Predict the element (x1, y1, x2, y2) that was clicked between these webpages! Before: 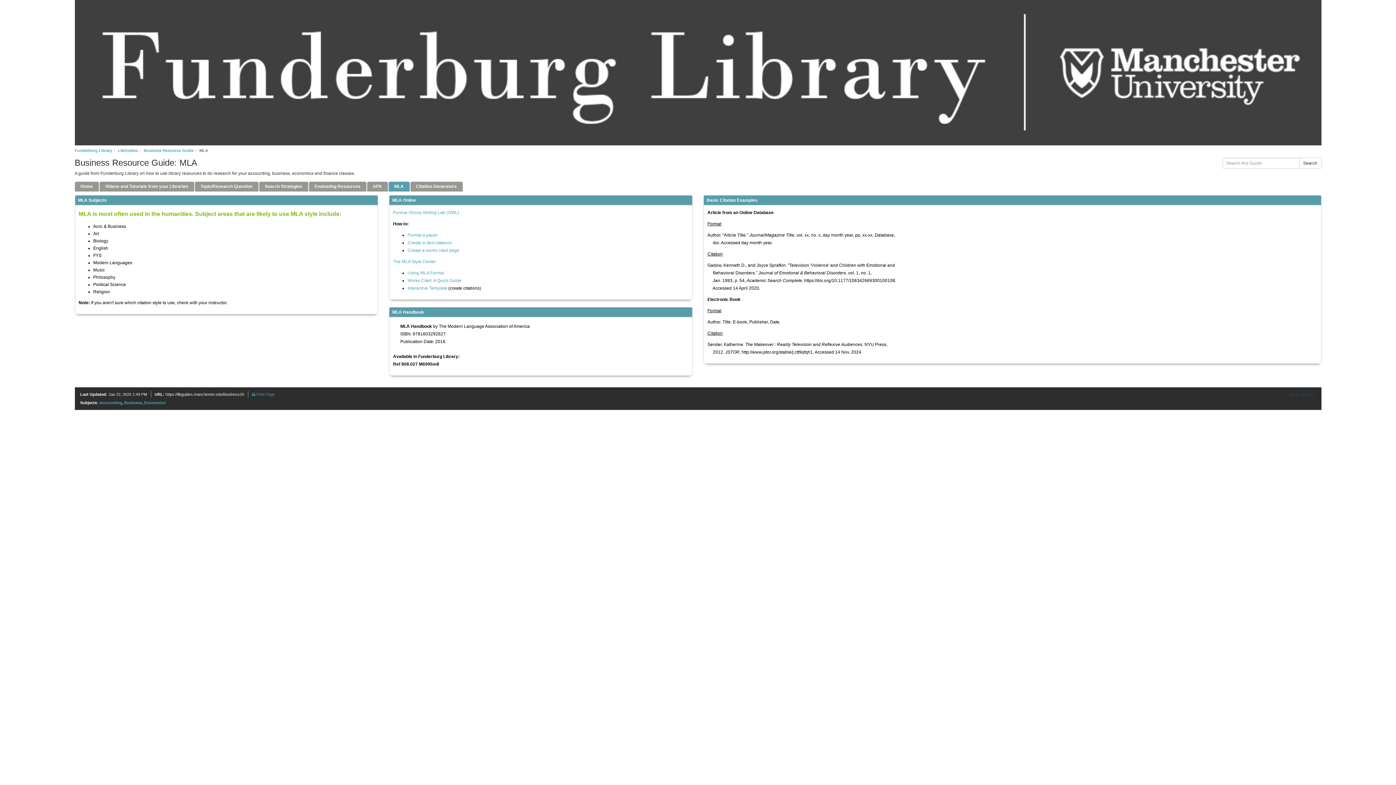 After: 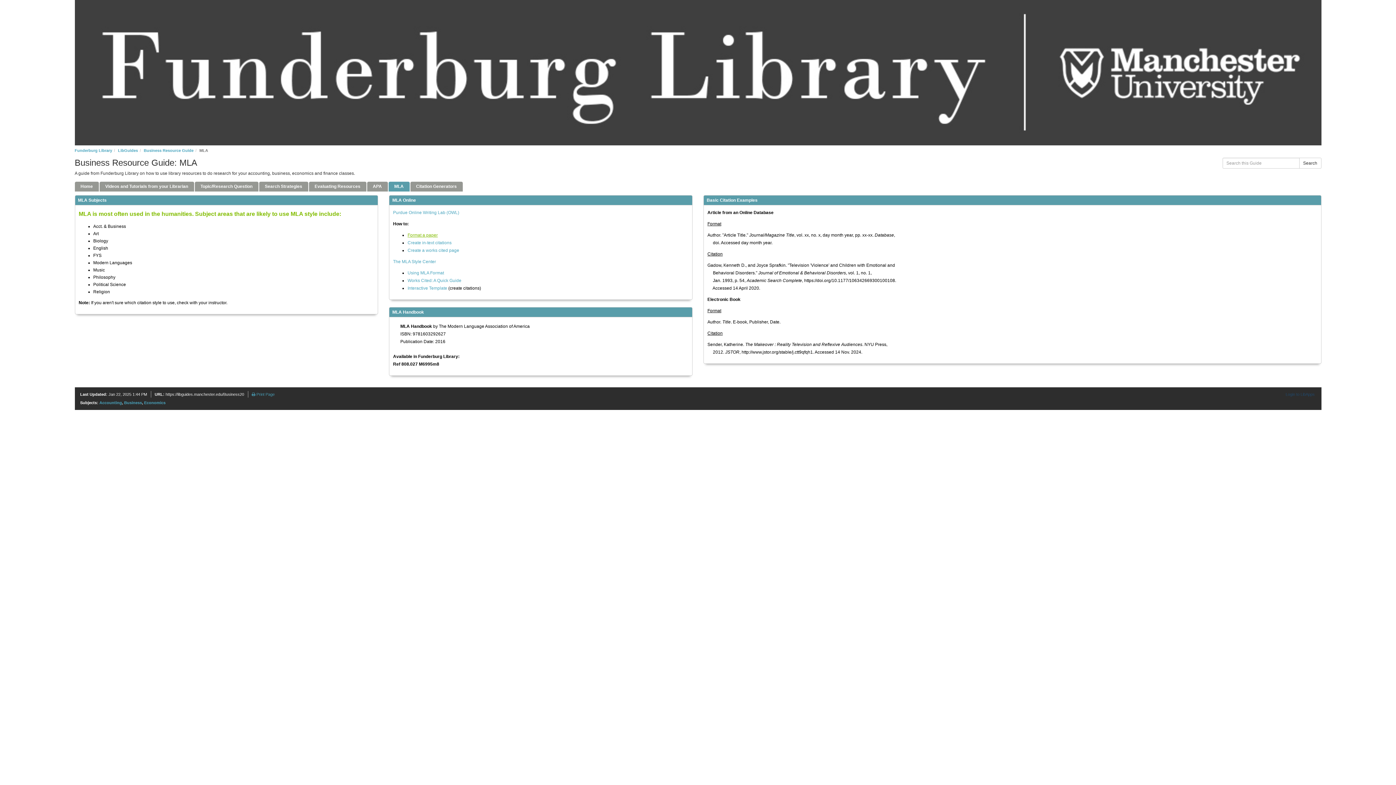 Action: bbox: (407, 232, 437, 237) label: Format a paper